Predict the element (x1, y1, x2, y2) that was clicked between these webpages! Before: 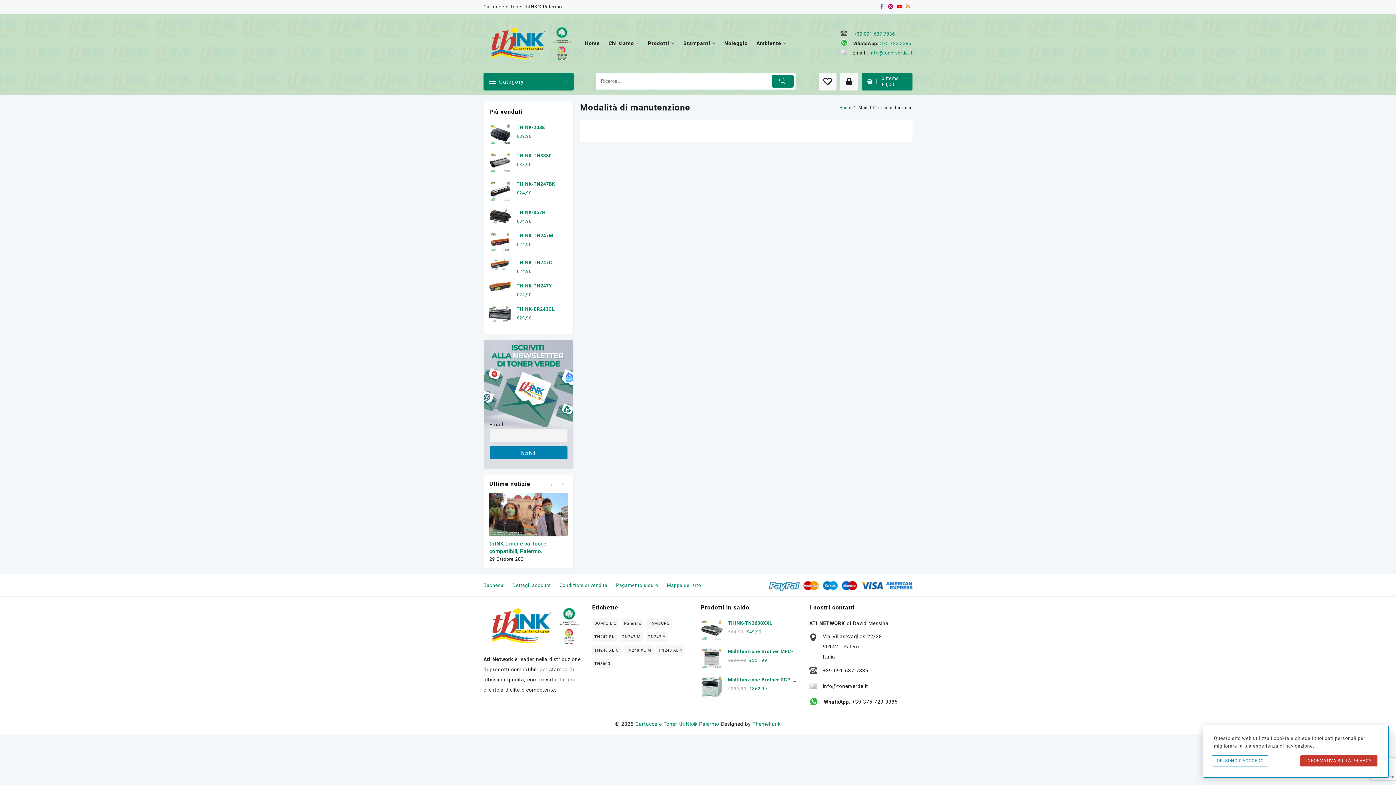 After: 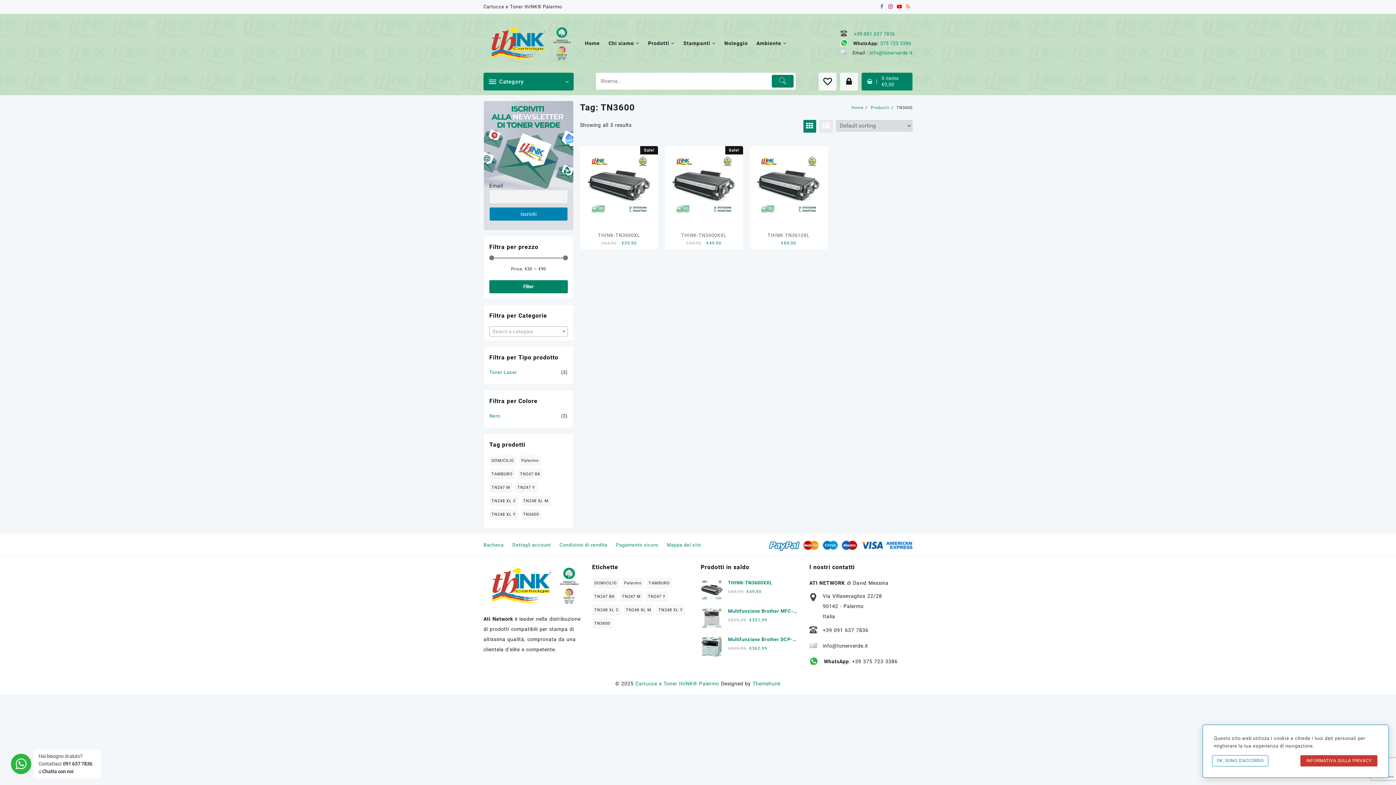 Action: label: TN3600 (3 elementi) bbox: (592, 659, 612, 669)